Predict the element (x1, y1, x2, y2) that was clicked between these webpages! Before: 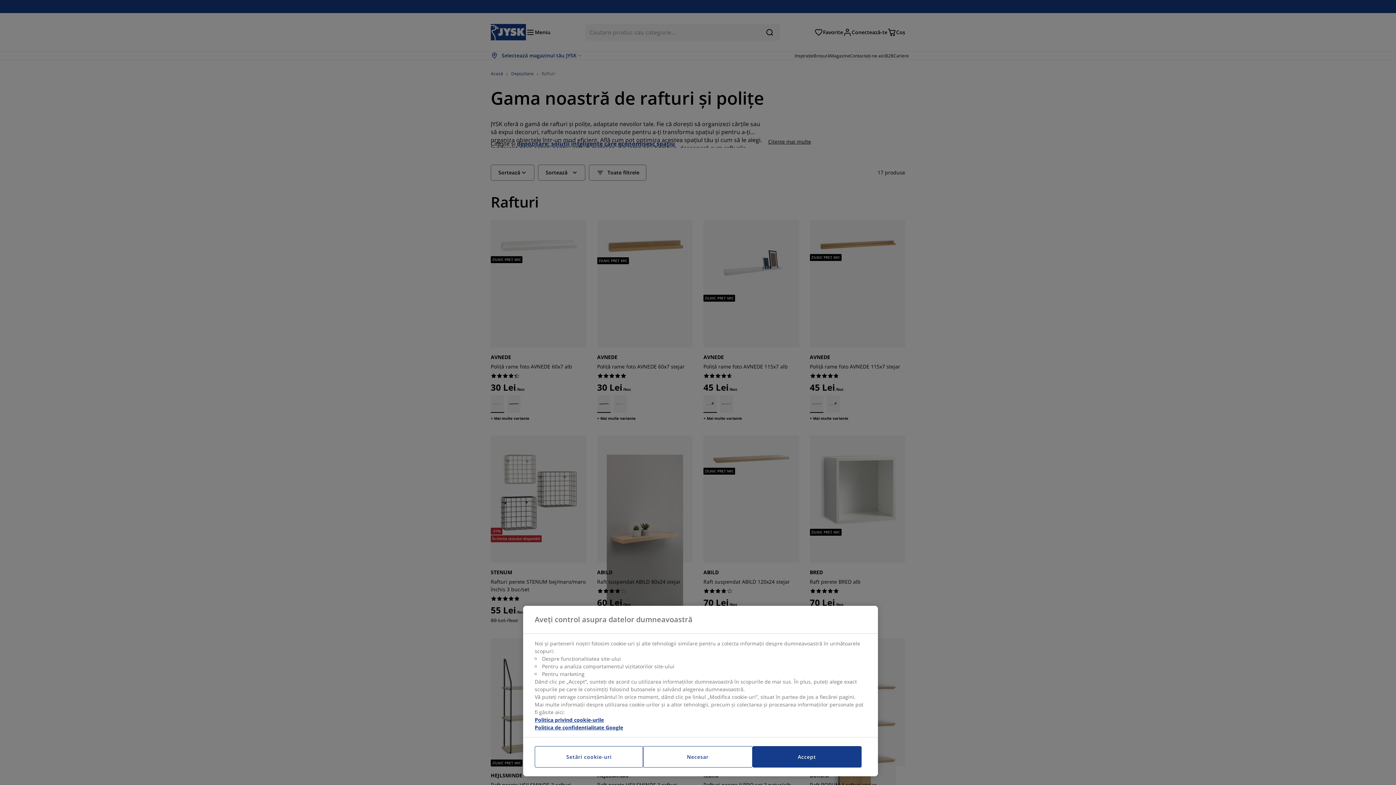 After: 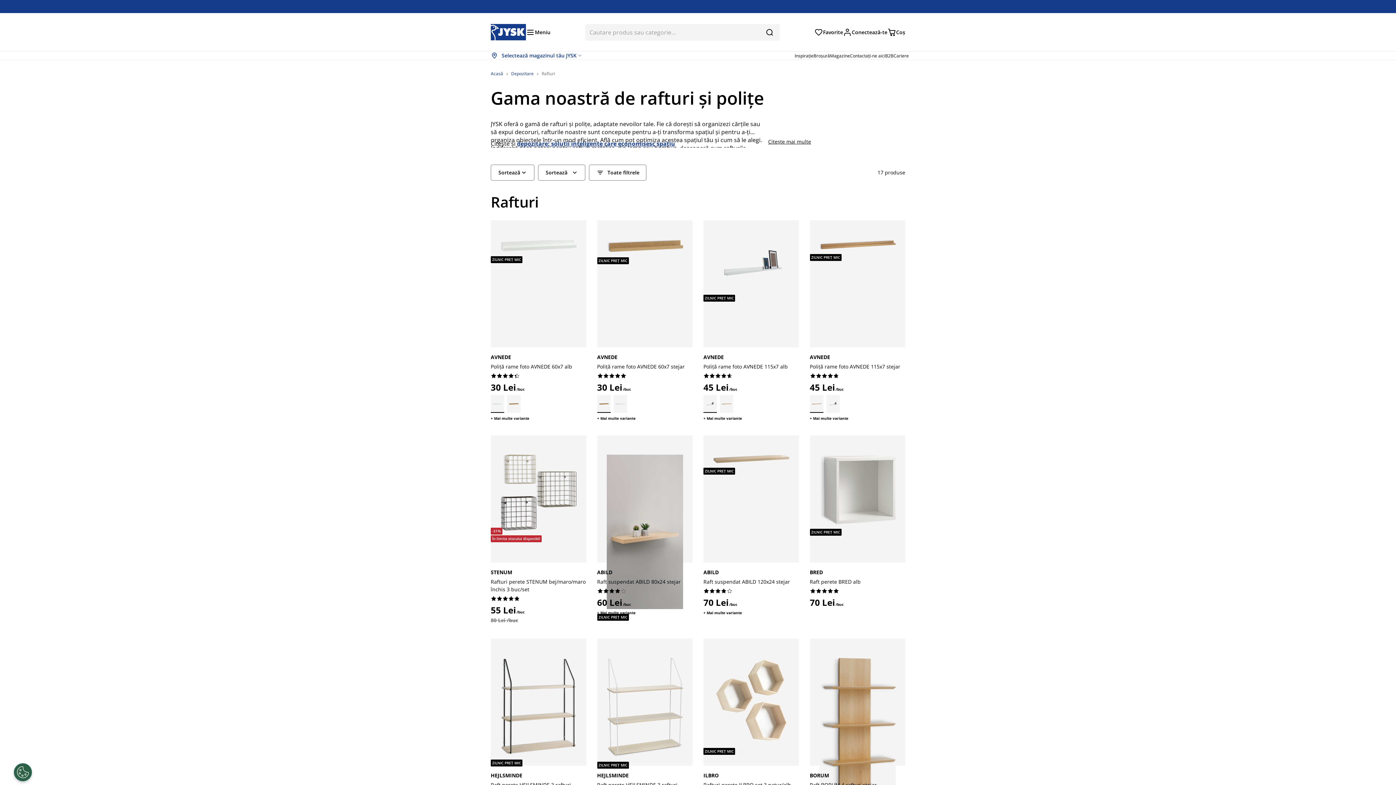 Action: label: Accept bbox: (752, 746, 861, 768)